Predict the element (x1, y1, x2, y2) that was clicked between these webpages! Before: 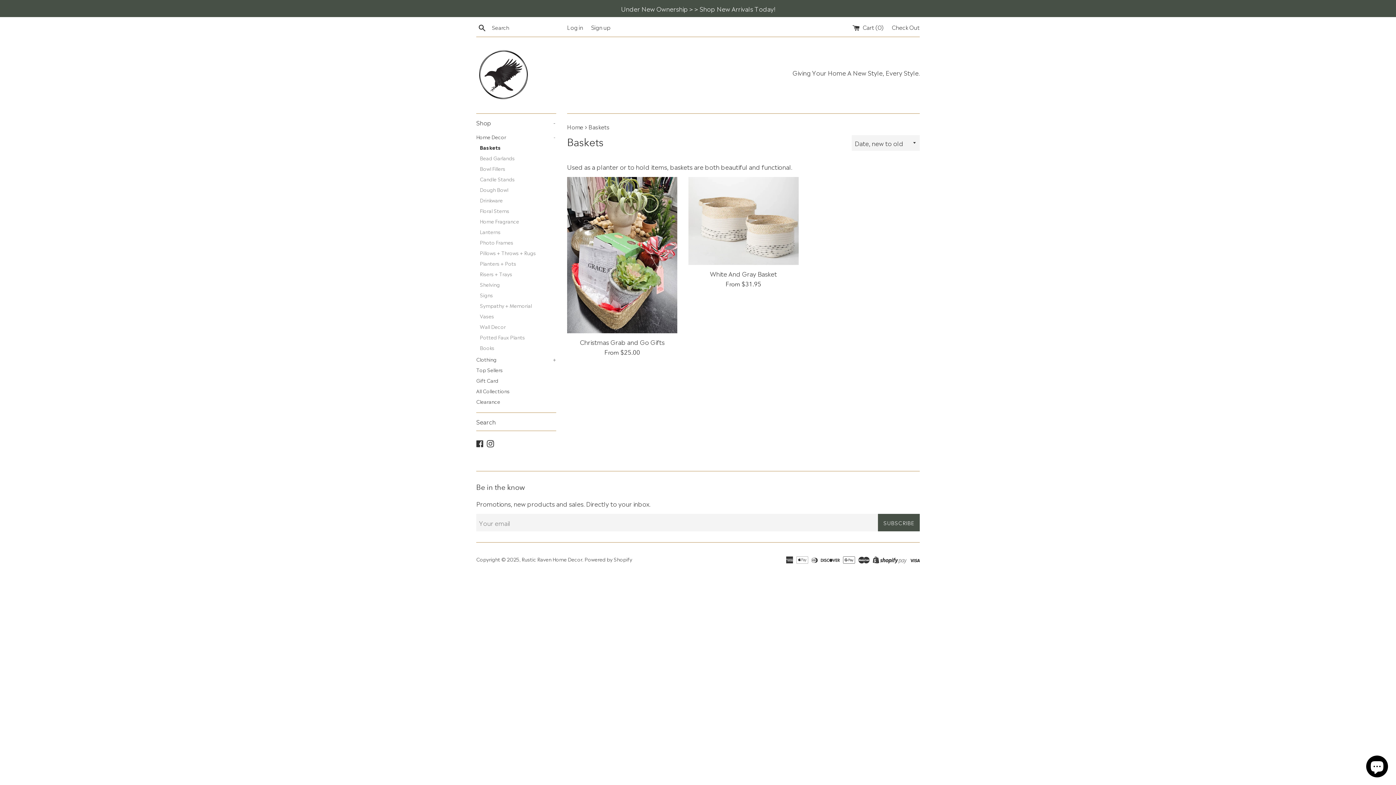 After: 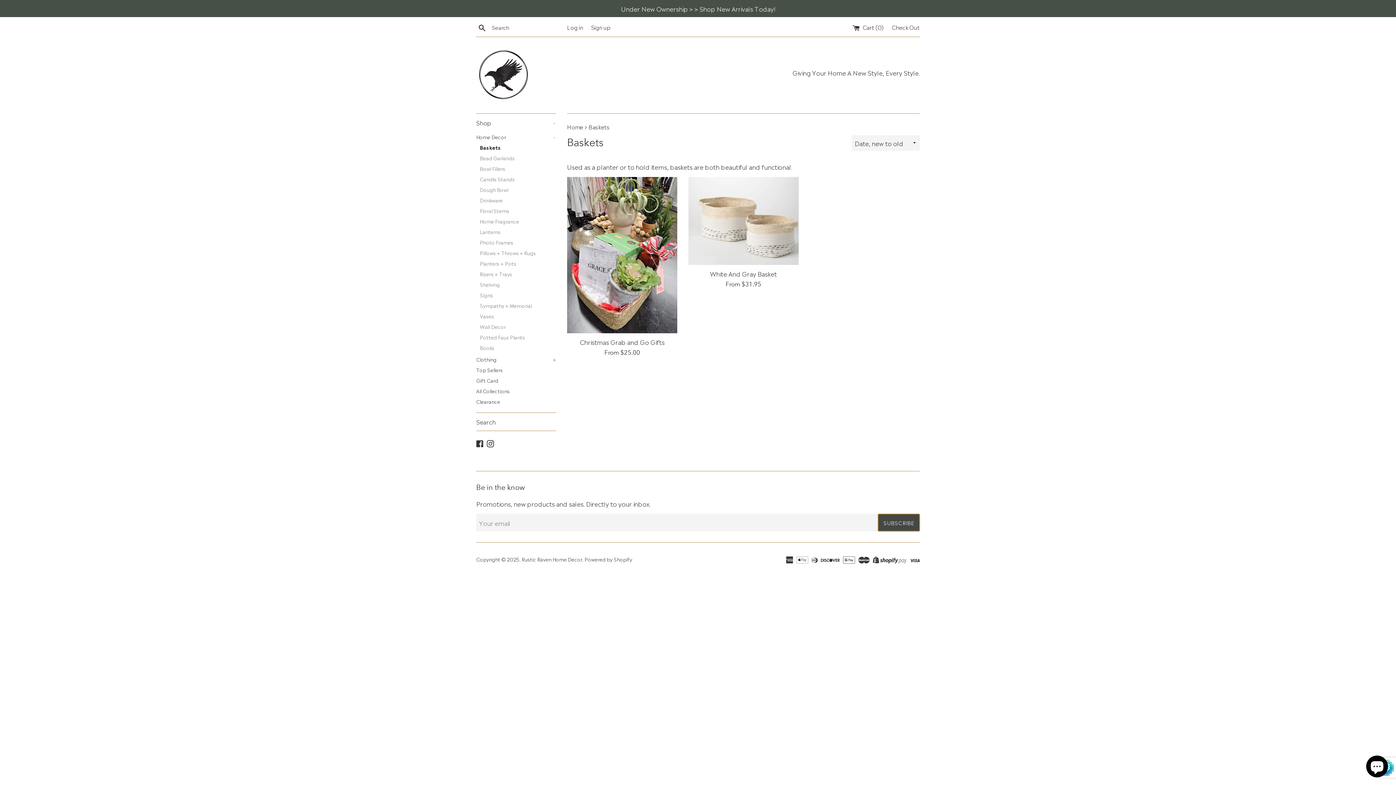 Action: label: SUBSCRIBE bbox: (878, 514, 920, 531)